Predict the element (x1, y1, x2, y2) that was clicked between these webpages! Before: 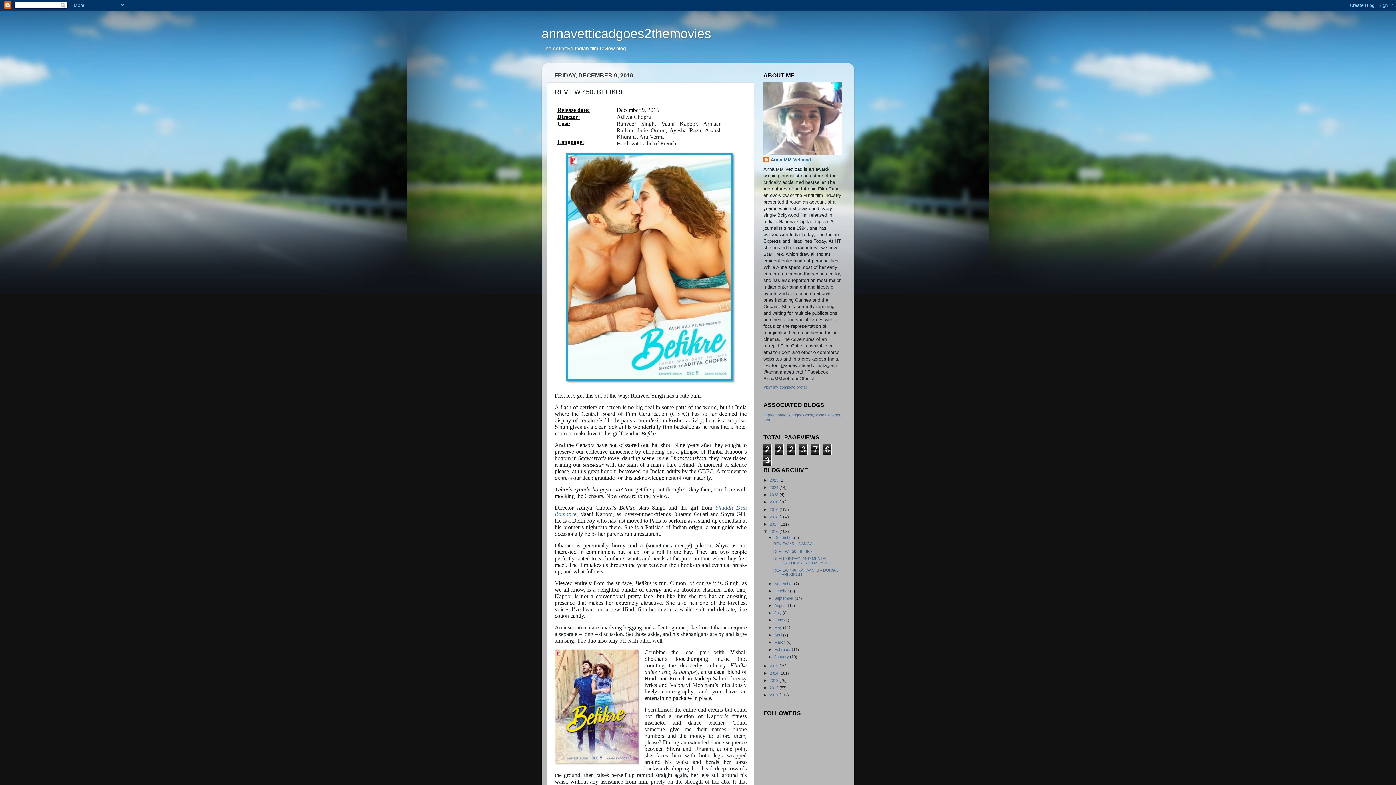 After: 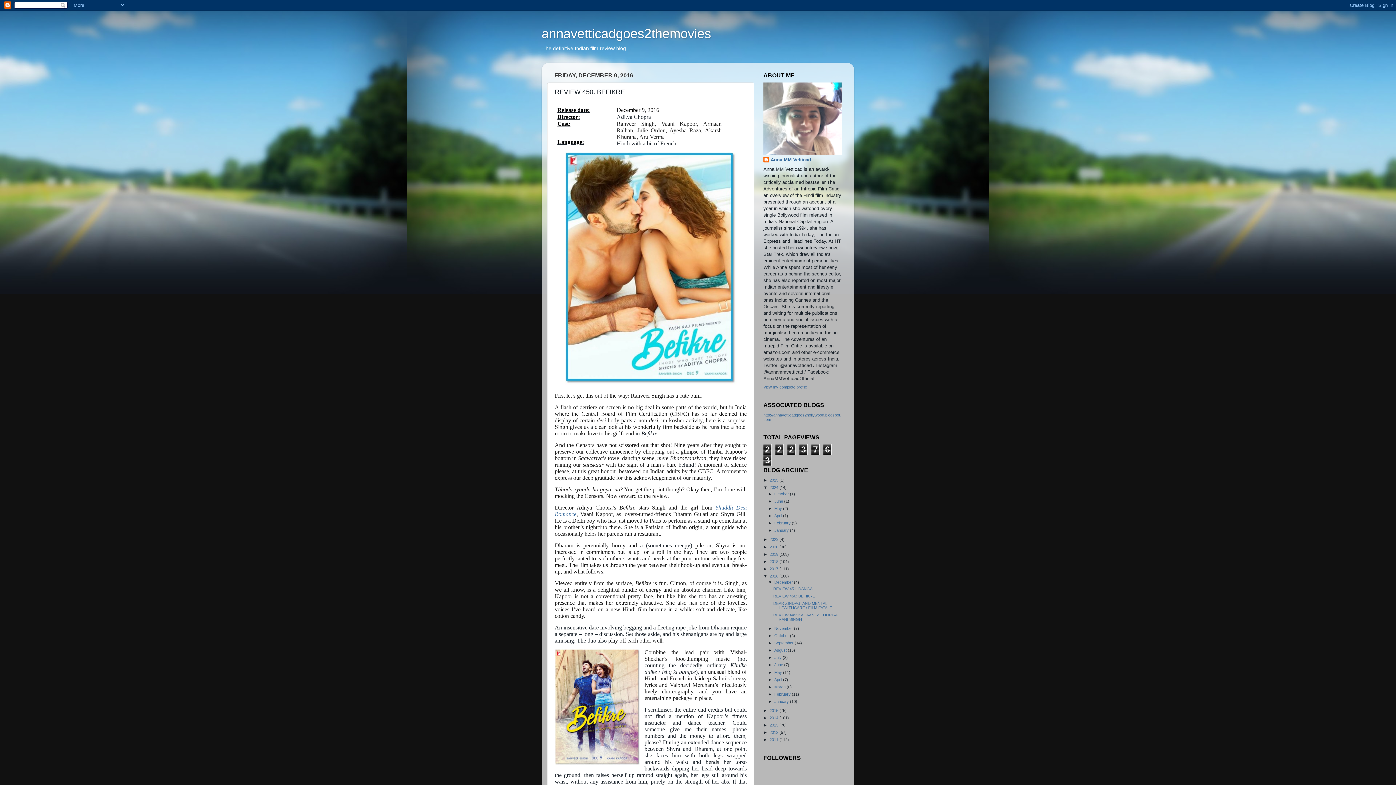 Action: bbox: (763, 485, 769, 489) label: ►  